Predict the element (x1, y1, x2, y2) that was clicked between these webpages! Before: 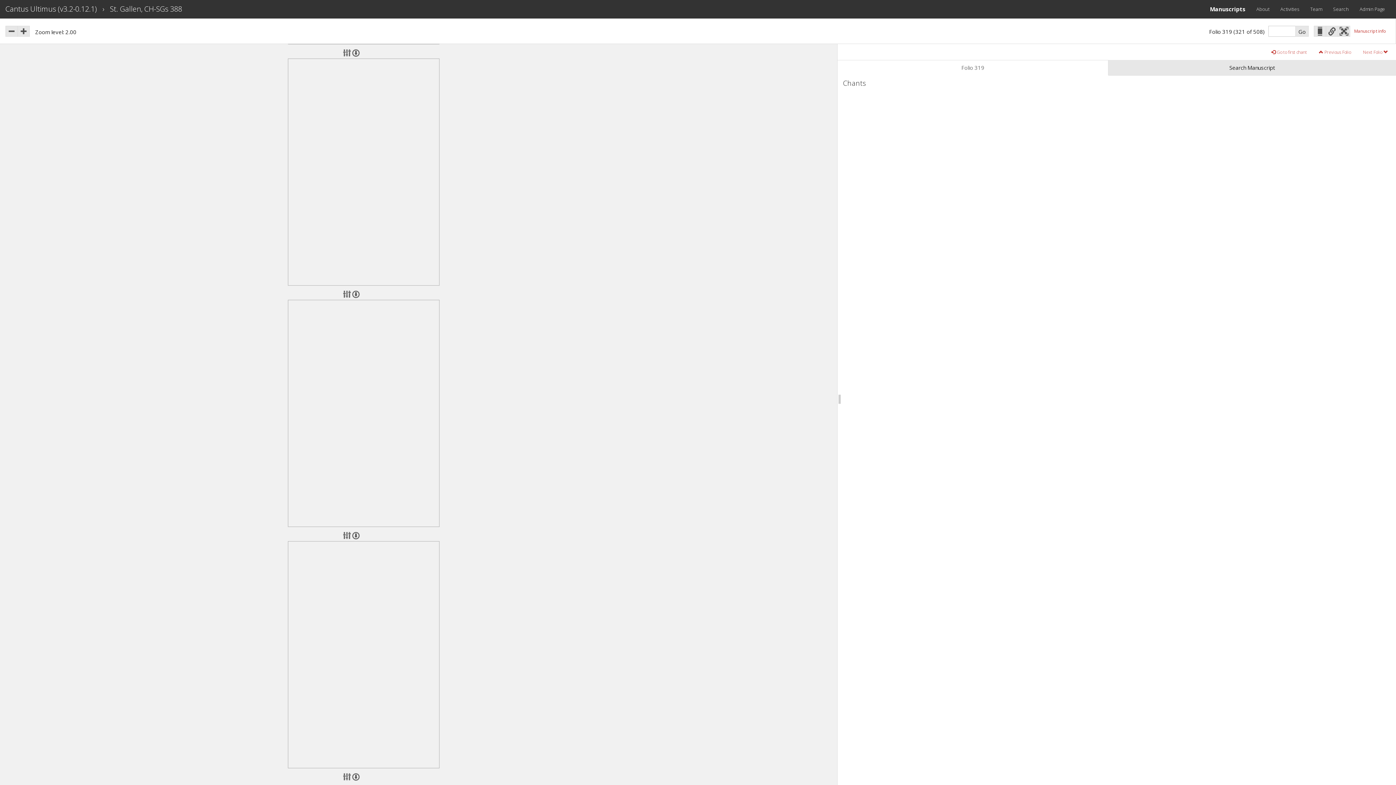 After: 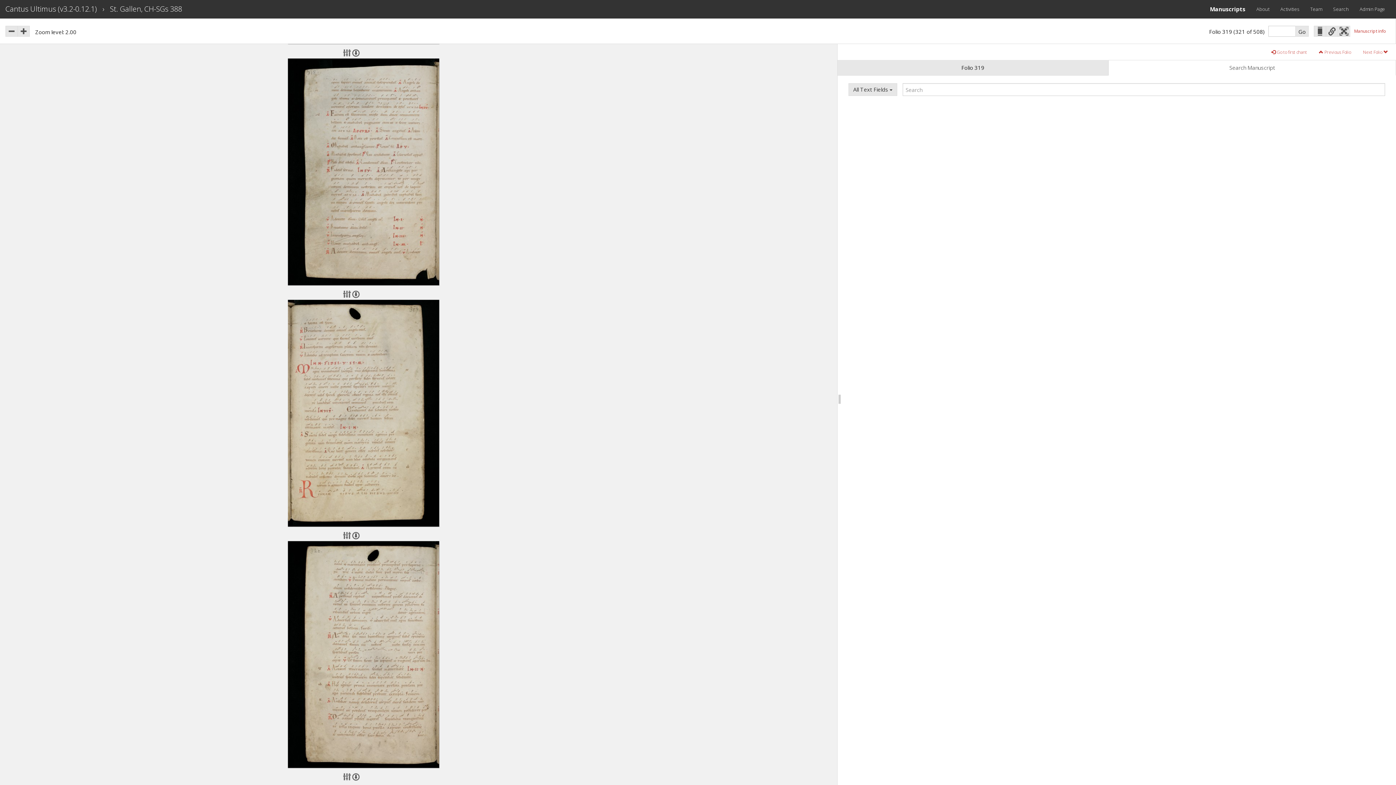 Action: label: Search Manuscript bbox: (1102, 60, 1396, 75)